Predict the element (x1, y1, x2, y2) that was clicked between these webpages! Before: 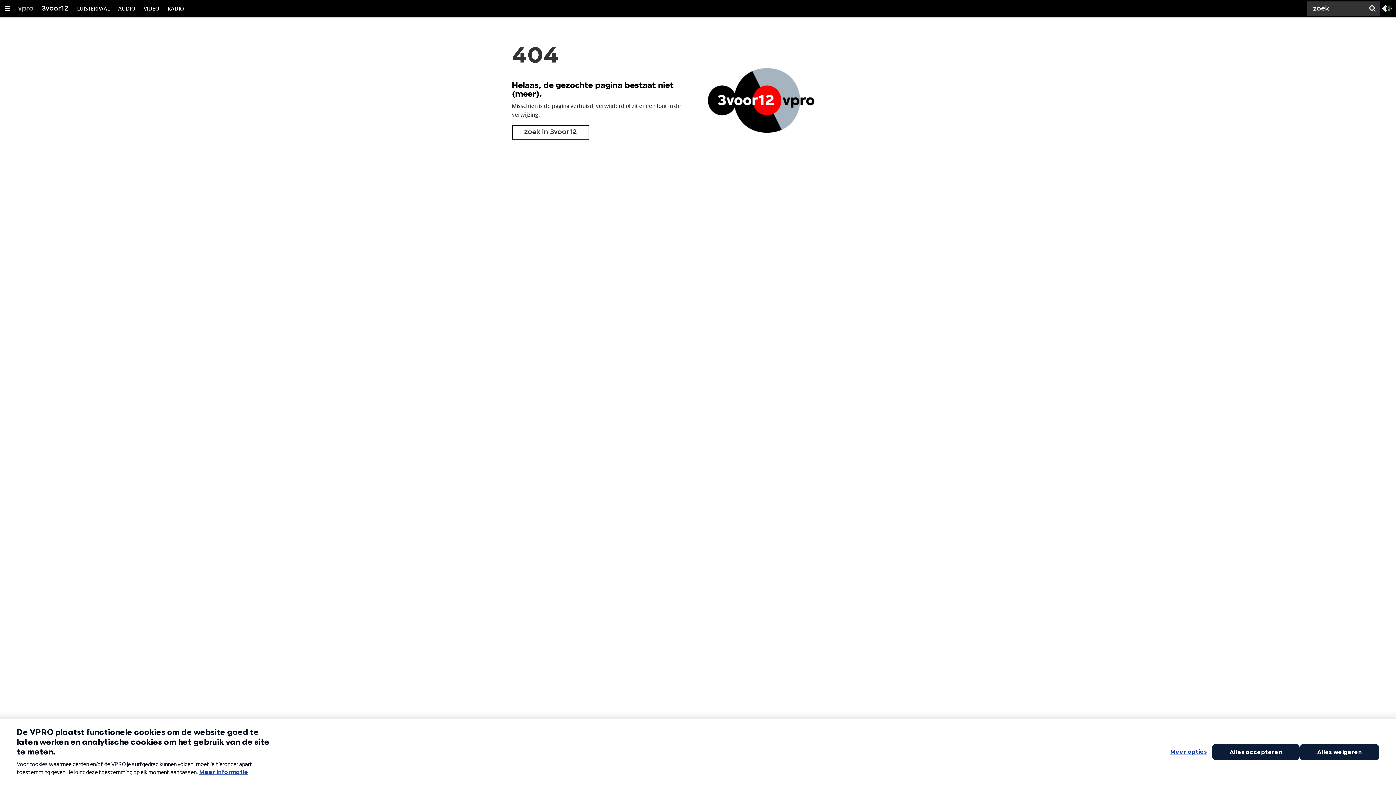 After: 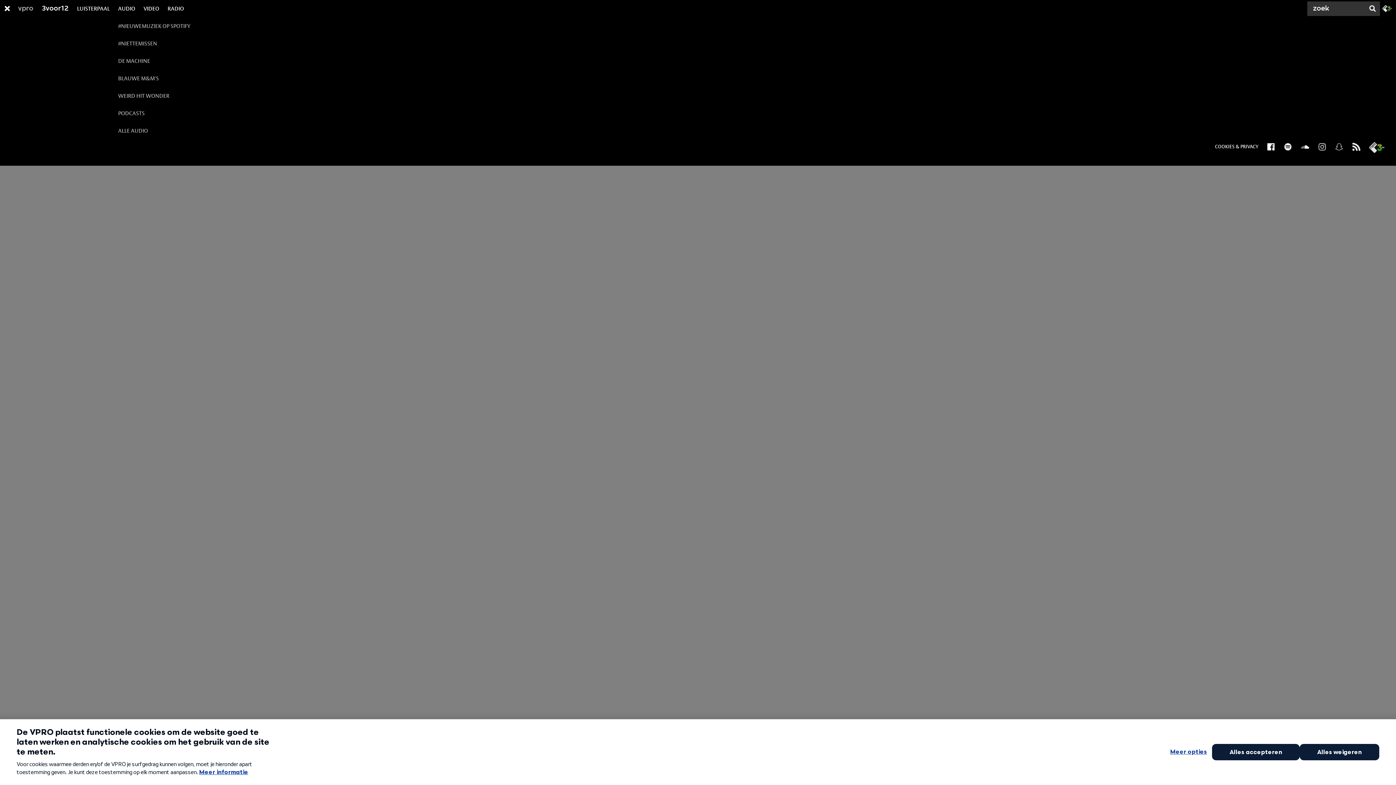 Action: bbox: (118, 0, 135, 17) label: AUDIO